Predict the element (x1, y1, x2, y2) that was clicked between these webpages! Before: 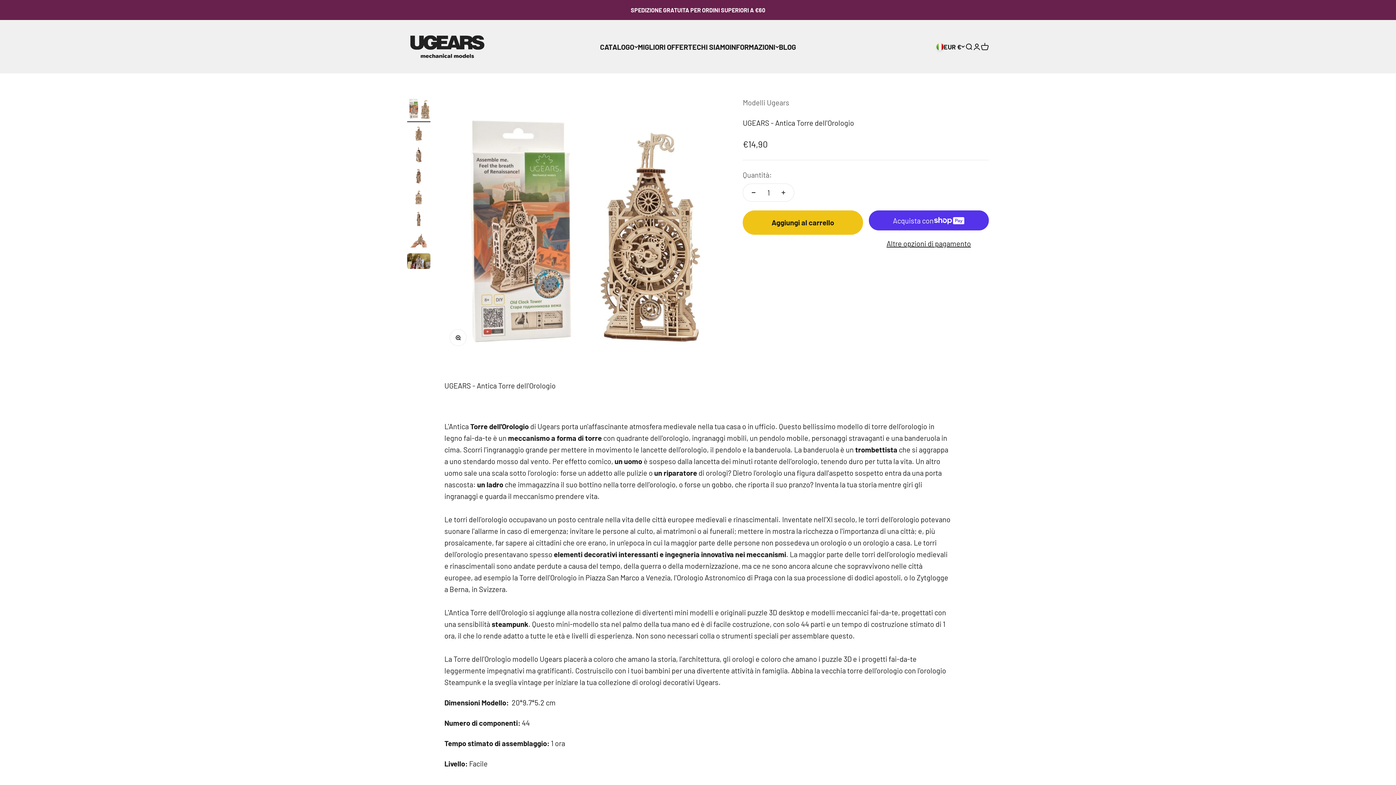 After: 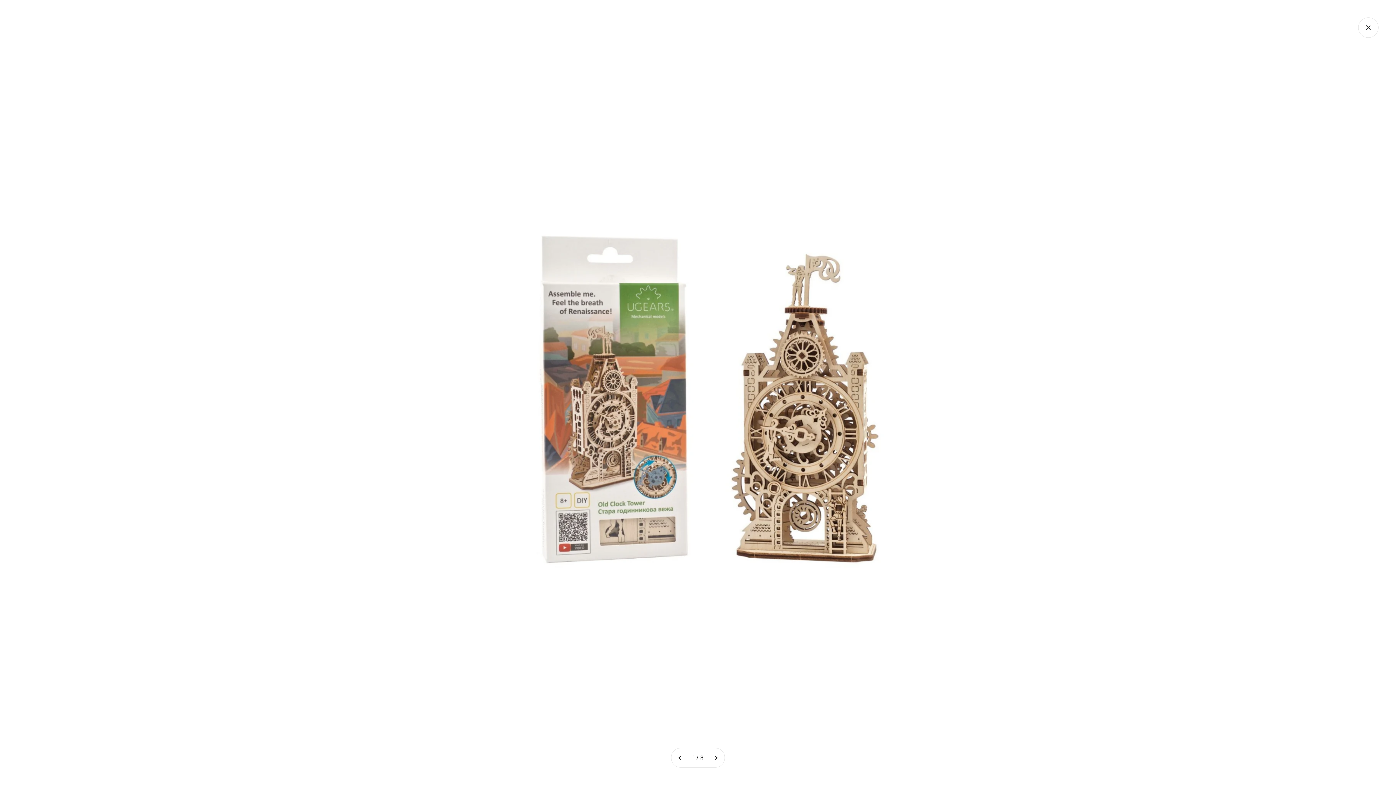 Action: label: Ingrandisci immagine bbox: (450, 329, 466, 346)